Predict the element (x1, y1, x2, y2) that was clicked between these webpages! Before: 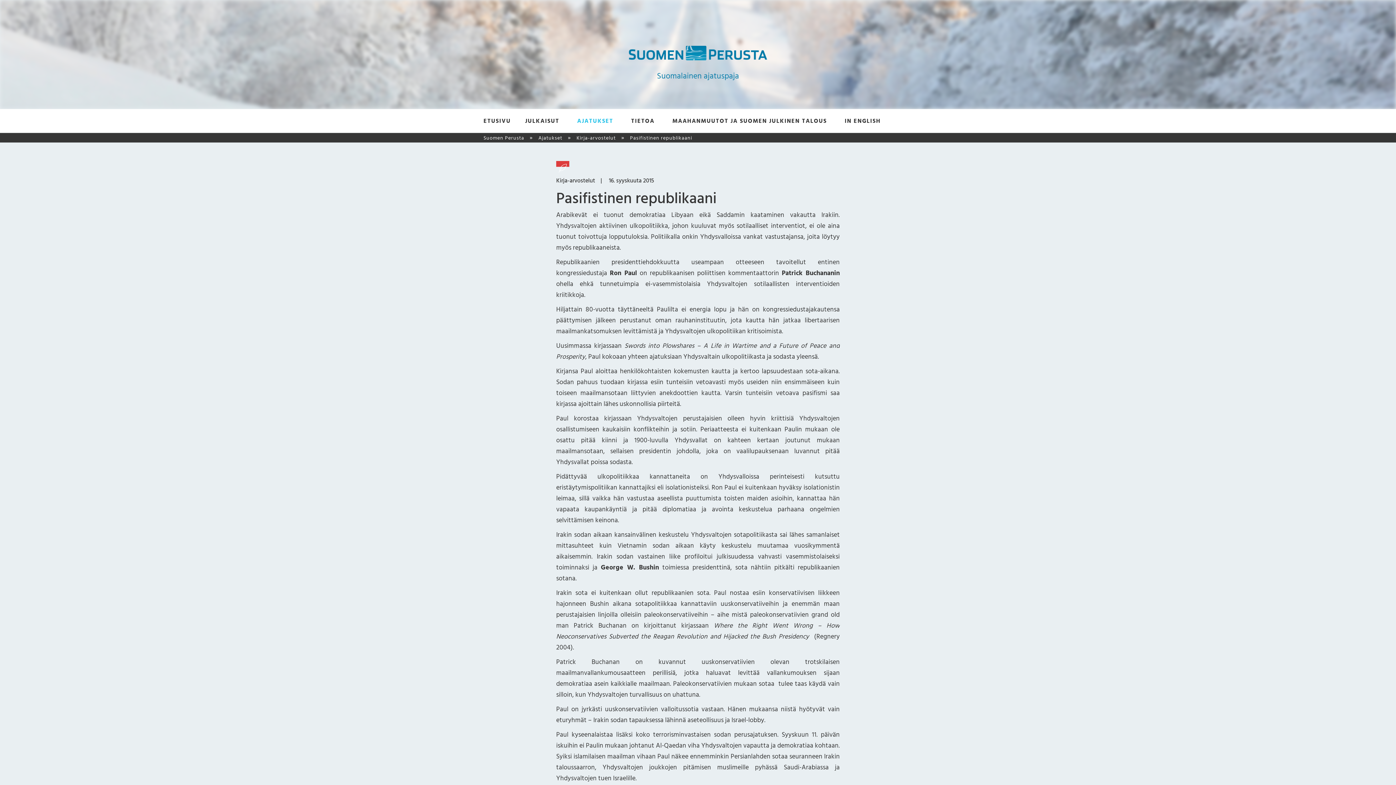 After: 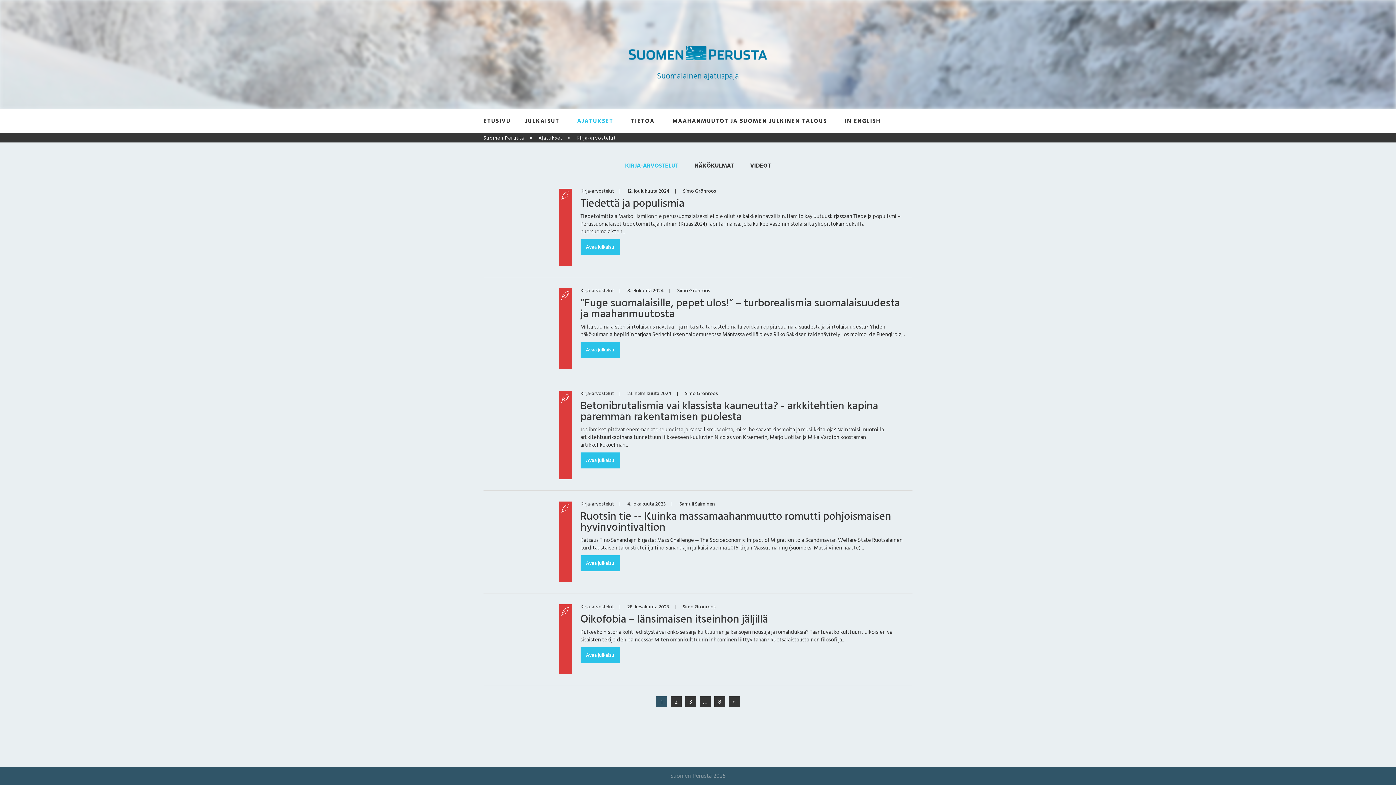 Action: bbox: (576, 133, 616, 142) label: Kirja-arvostelut